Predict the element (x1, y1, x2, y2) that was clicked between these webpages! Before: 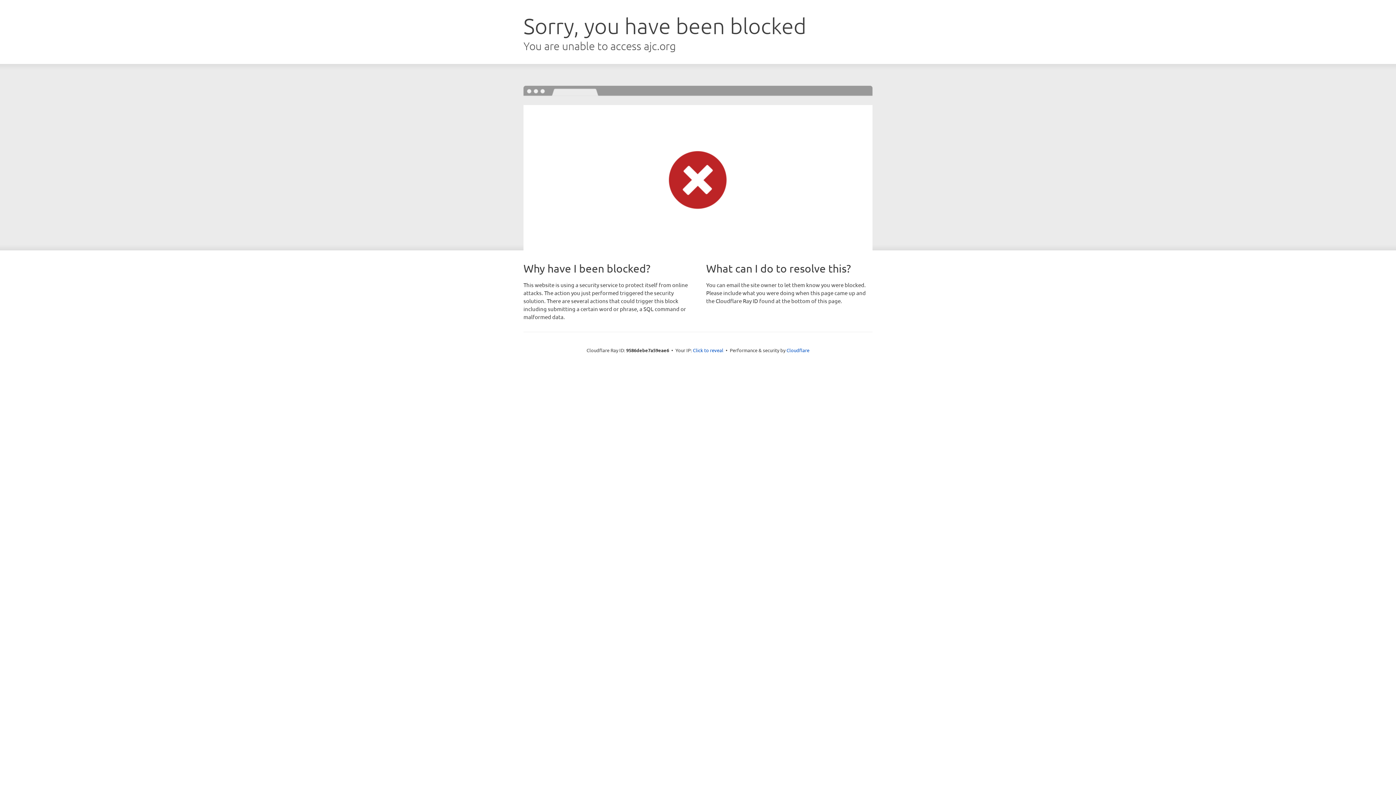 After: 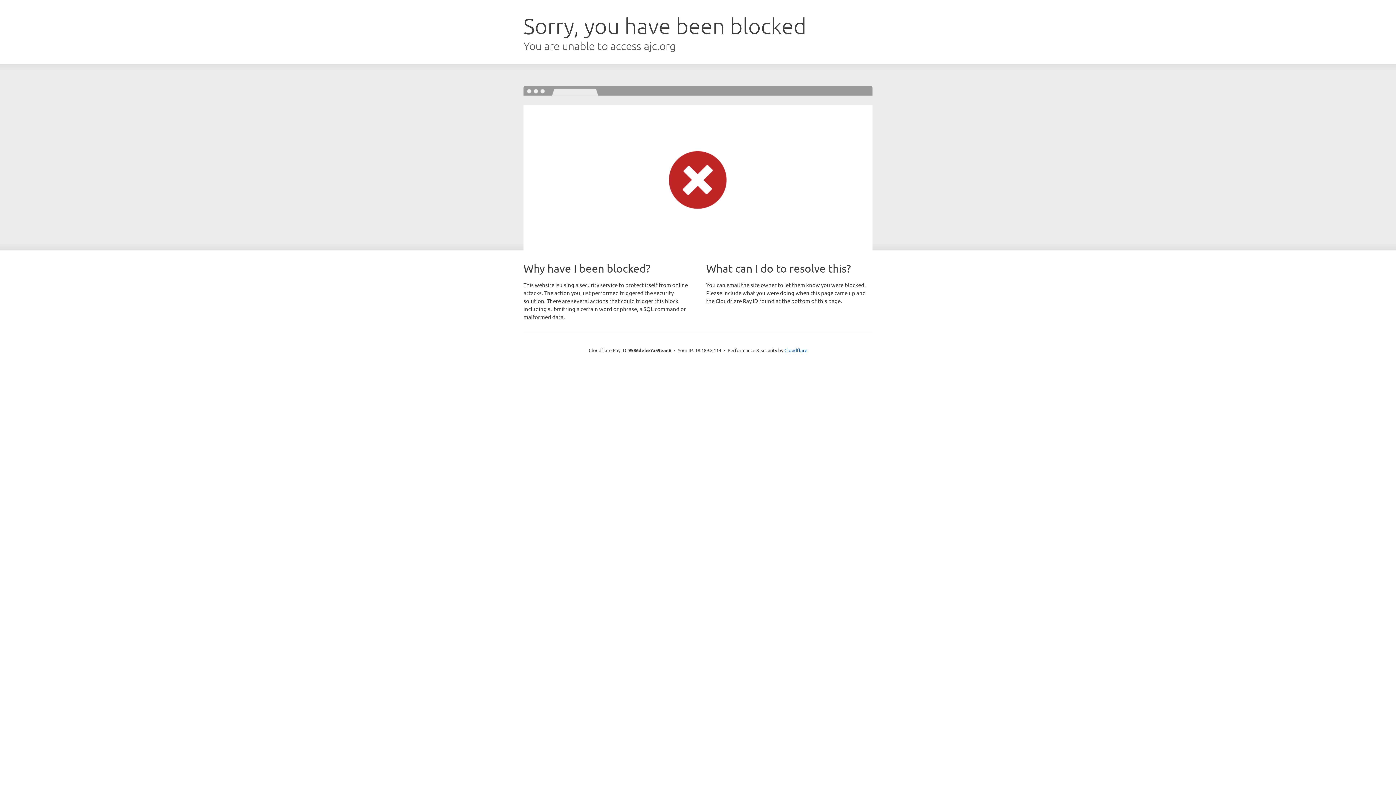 Action: bbox: (693, 346, 723, 353) label: Click to reveal